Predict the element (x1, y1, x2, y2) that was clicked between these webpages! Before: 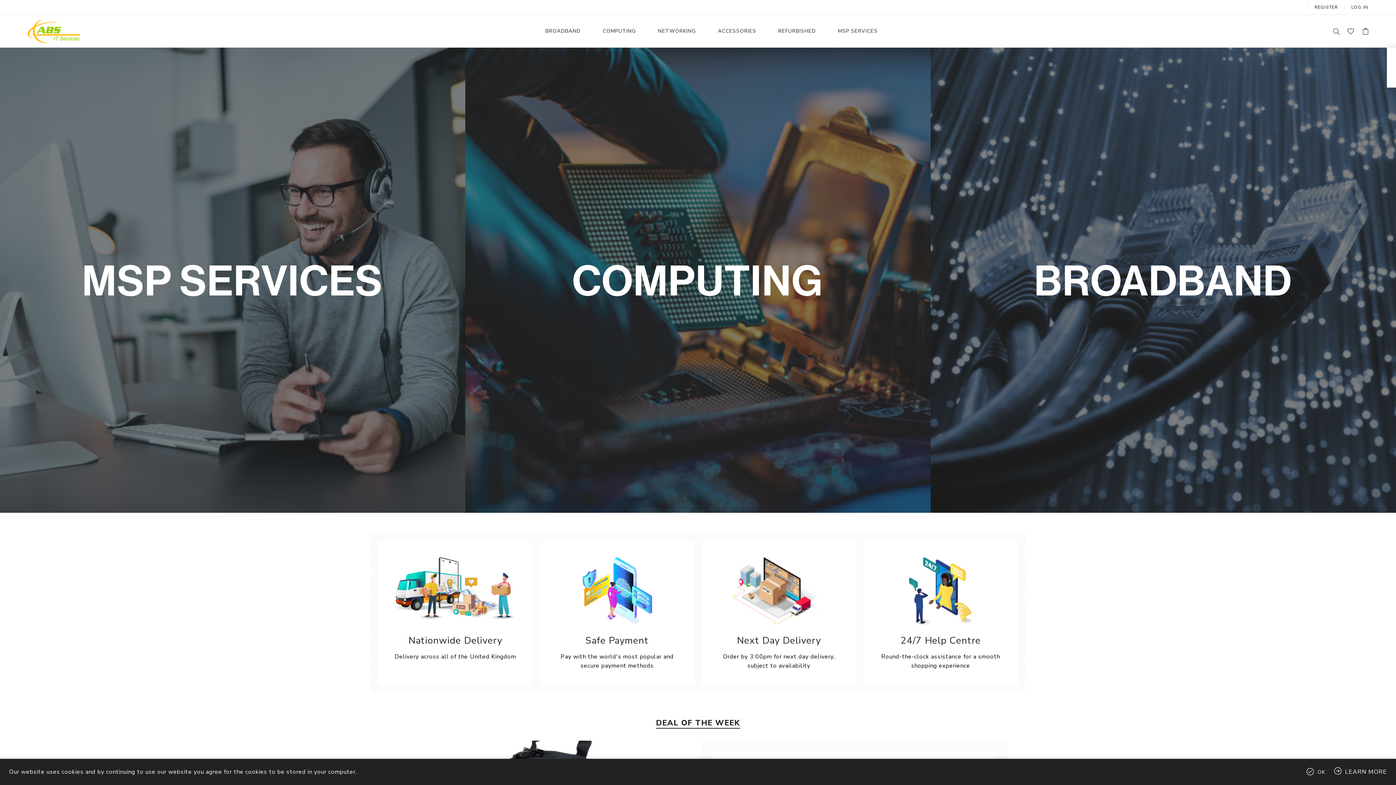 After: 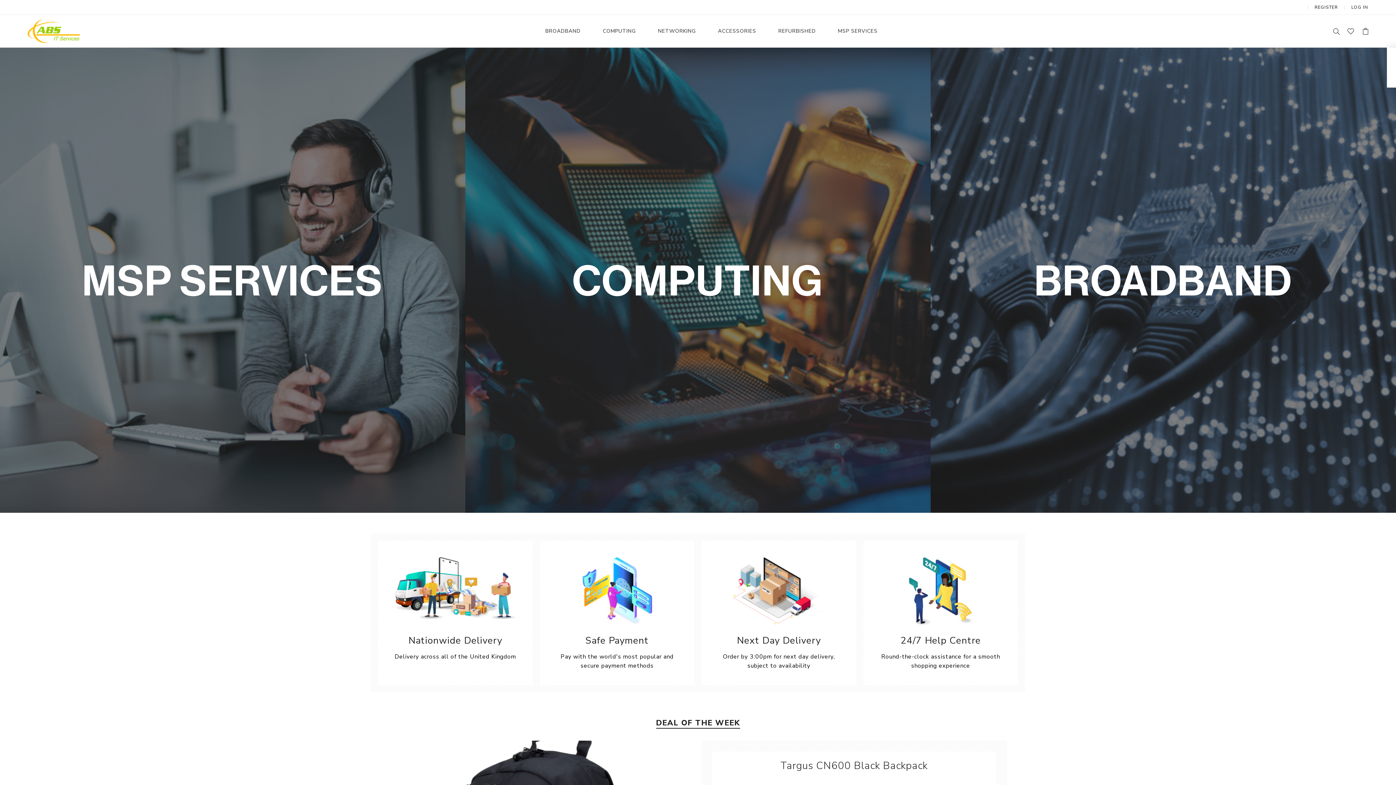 Action: bbox: (1306, 769, 1325, 776) label: OK